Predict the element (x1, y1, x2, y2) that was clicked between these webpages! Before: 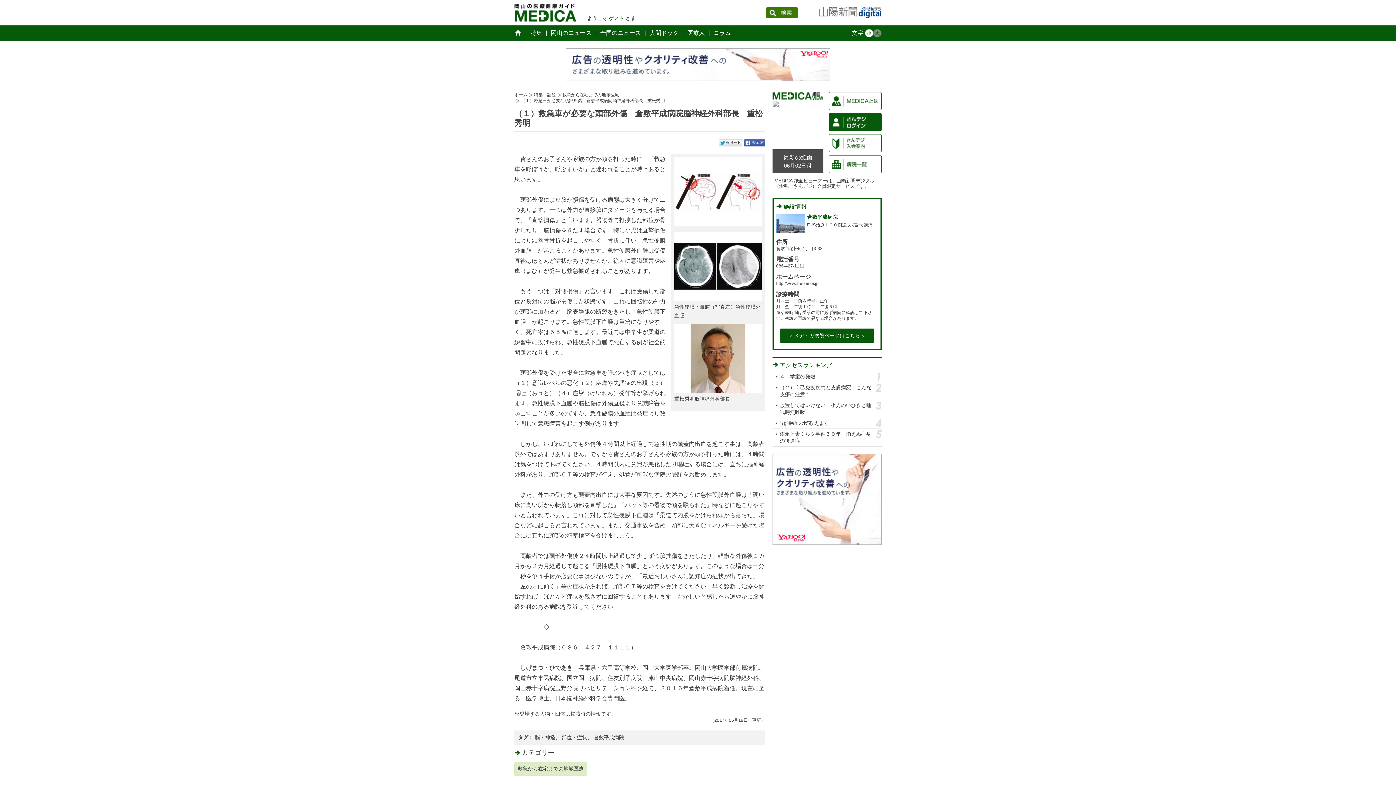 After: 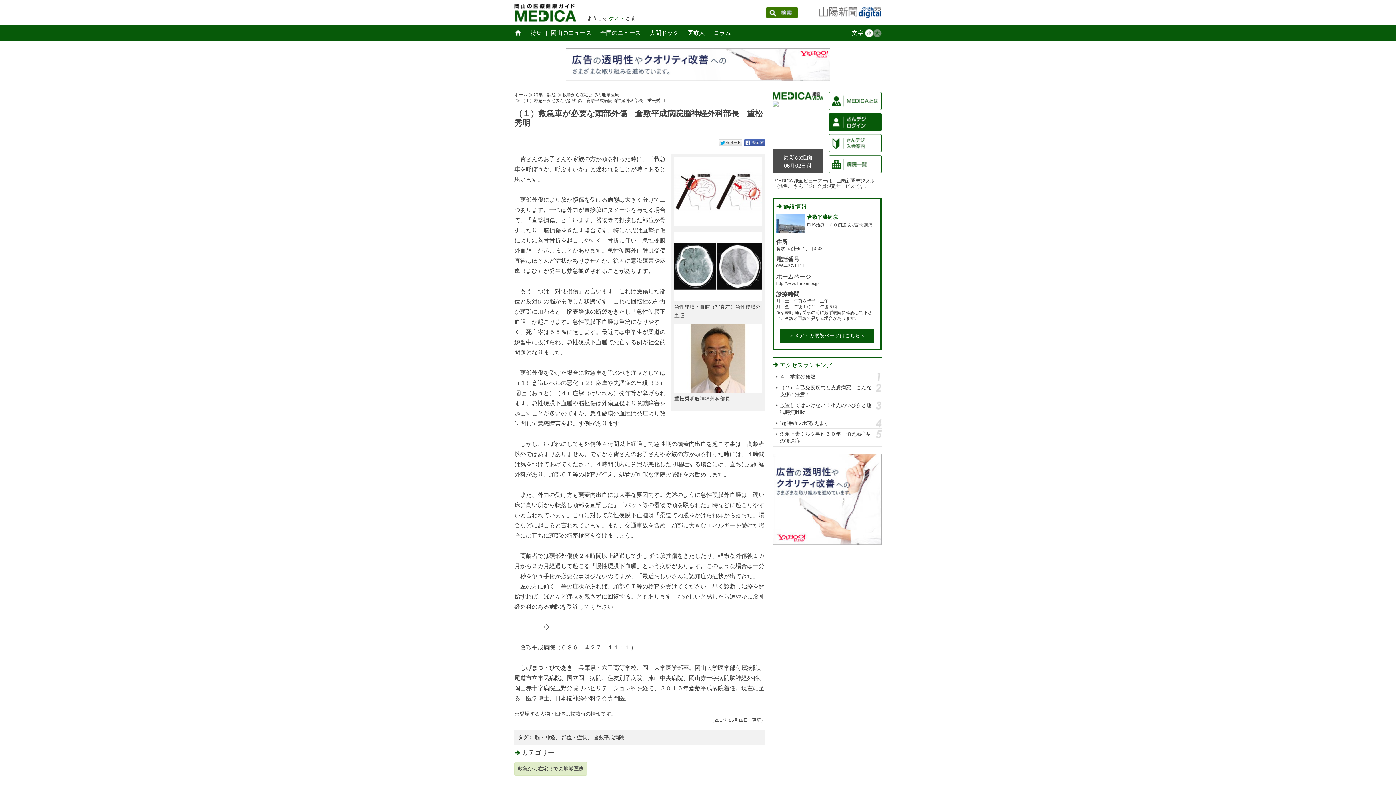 Action: label: 最新の紙面
06月02日付 bbox: (772, 100, 823, 115)